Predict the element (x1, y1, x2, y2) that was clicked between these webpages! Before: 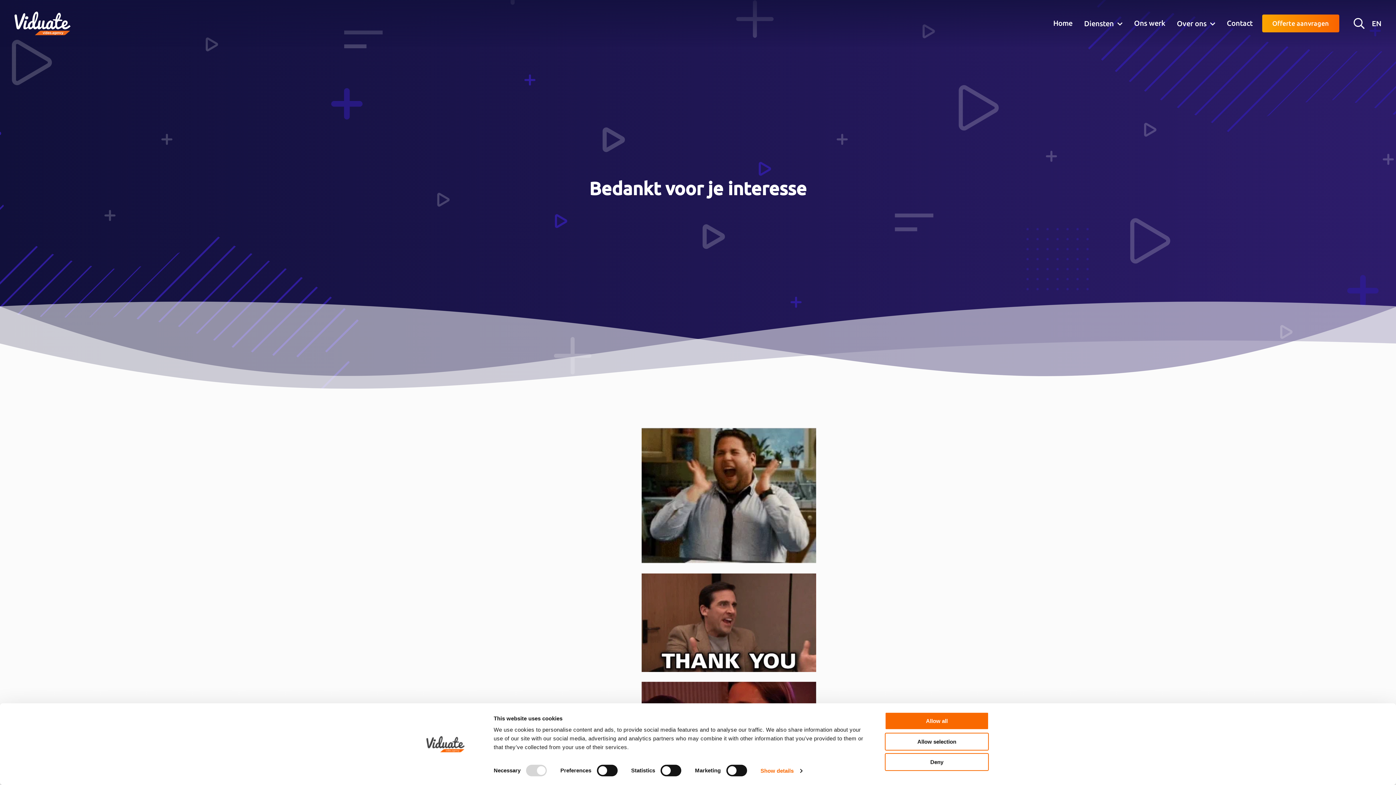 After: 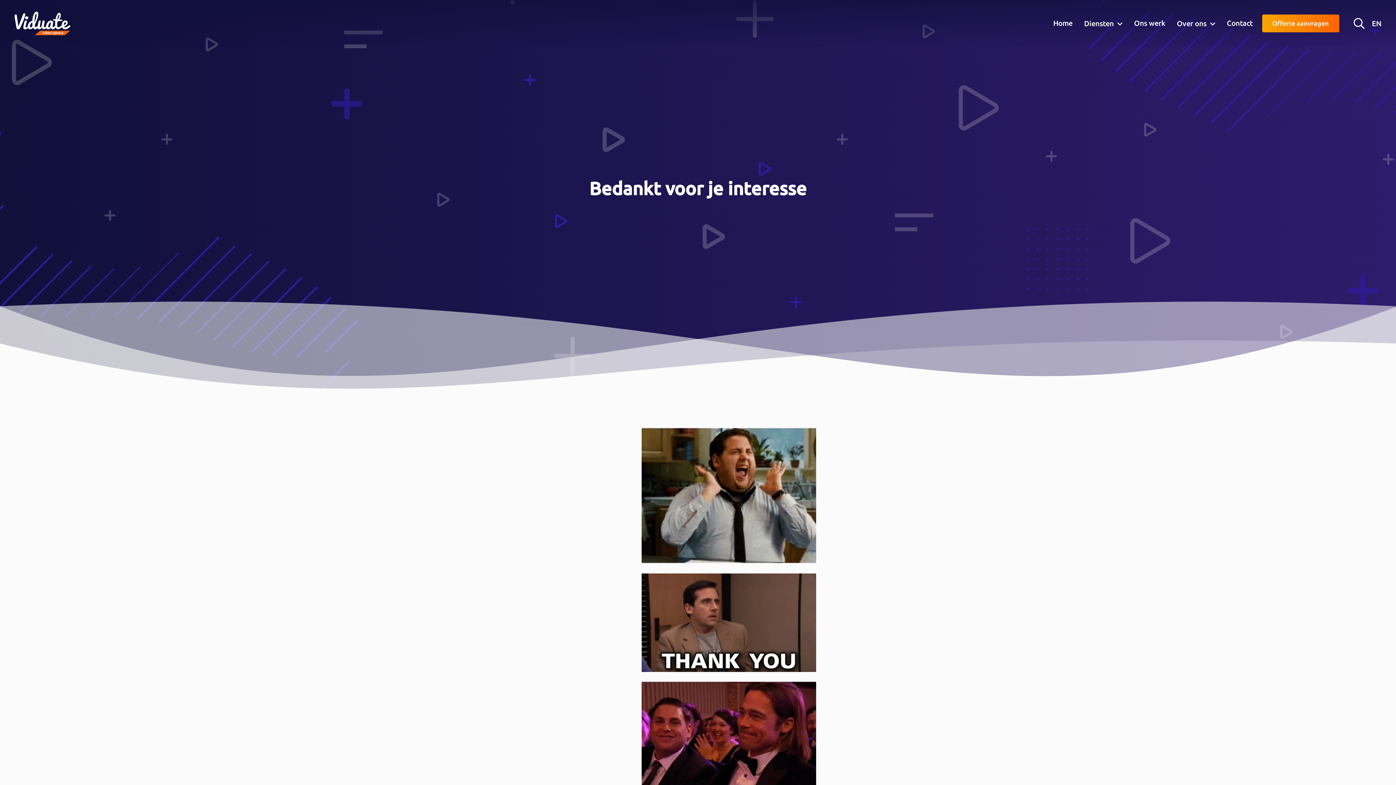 Action: bbox: (885, 712, 989, 730) label: Allow all